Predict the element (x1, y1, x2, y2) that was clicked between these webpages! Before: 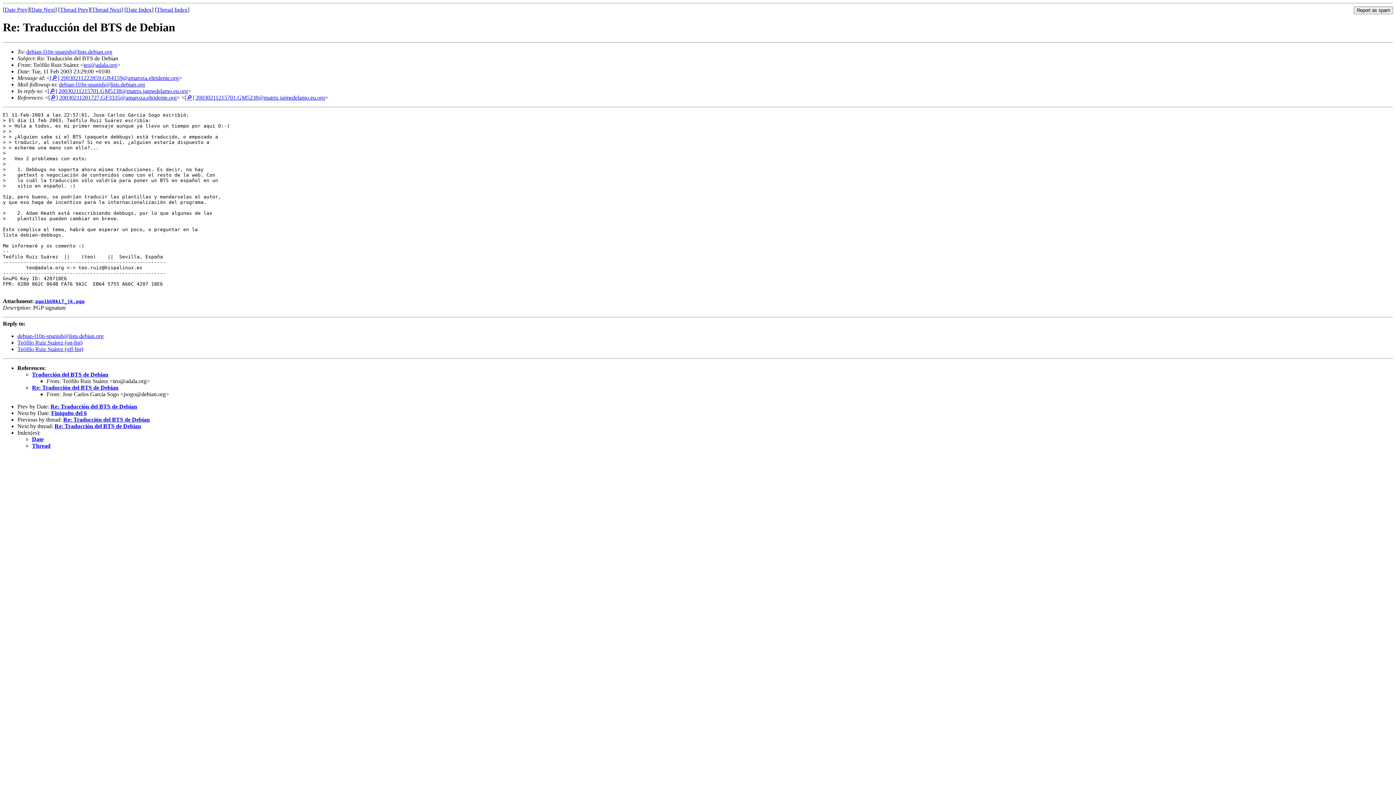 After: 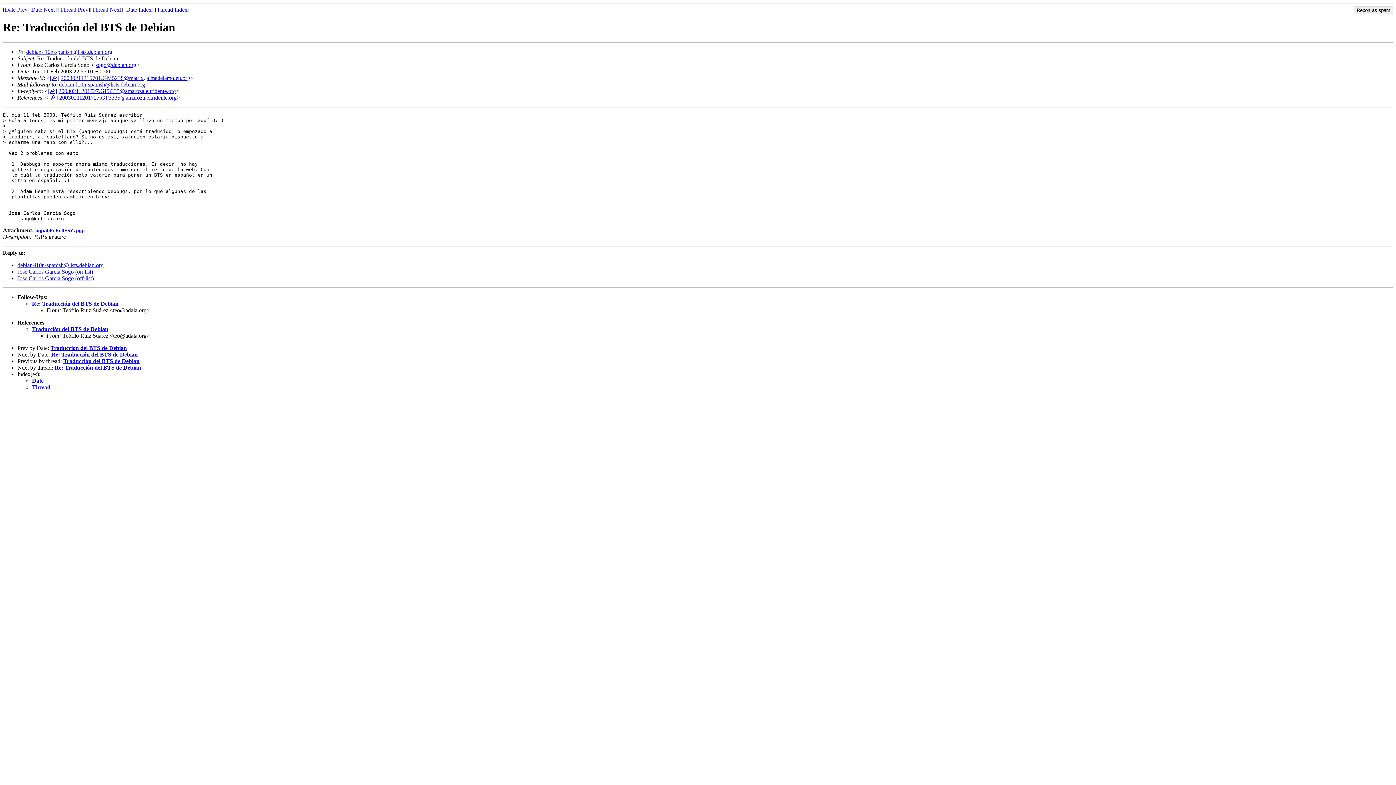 Action: bbox: (63, 416, 149, 422) label: Re: Traducción del BTS de Debian